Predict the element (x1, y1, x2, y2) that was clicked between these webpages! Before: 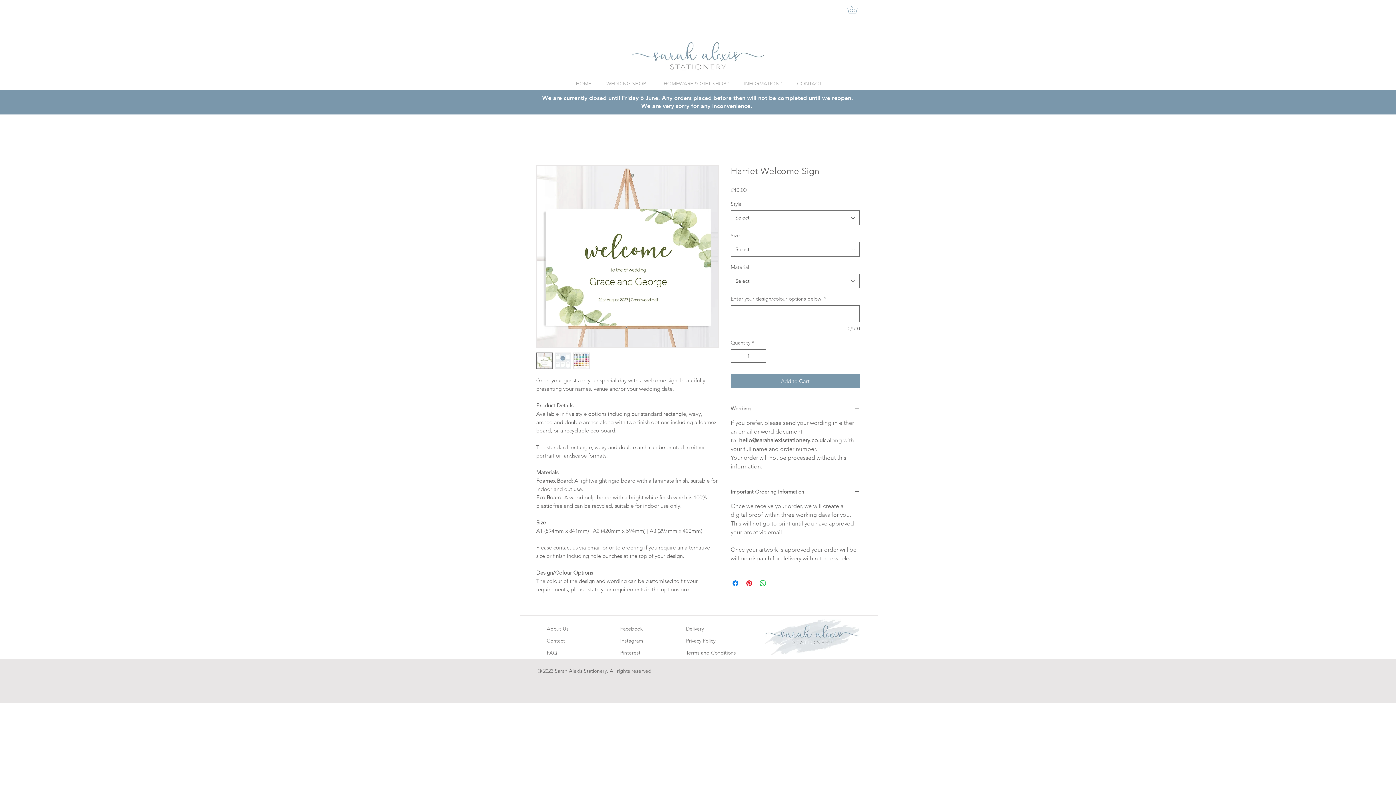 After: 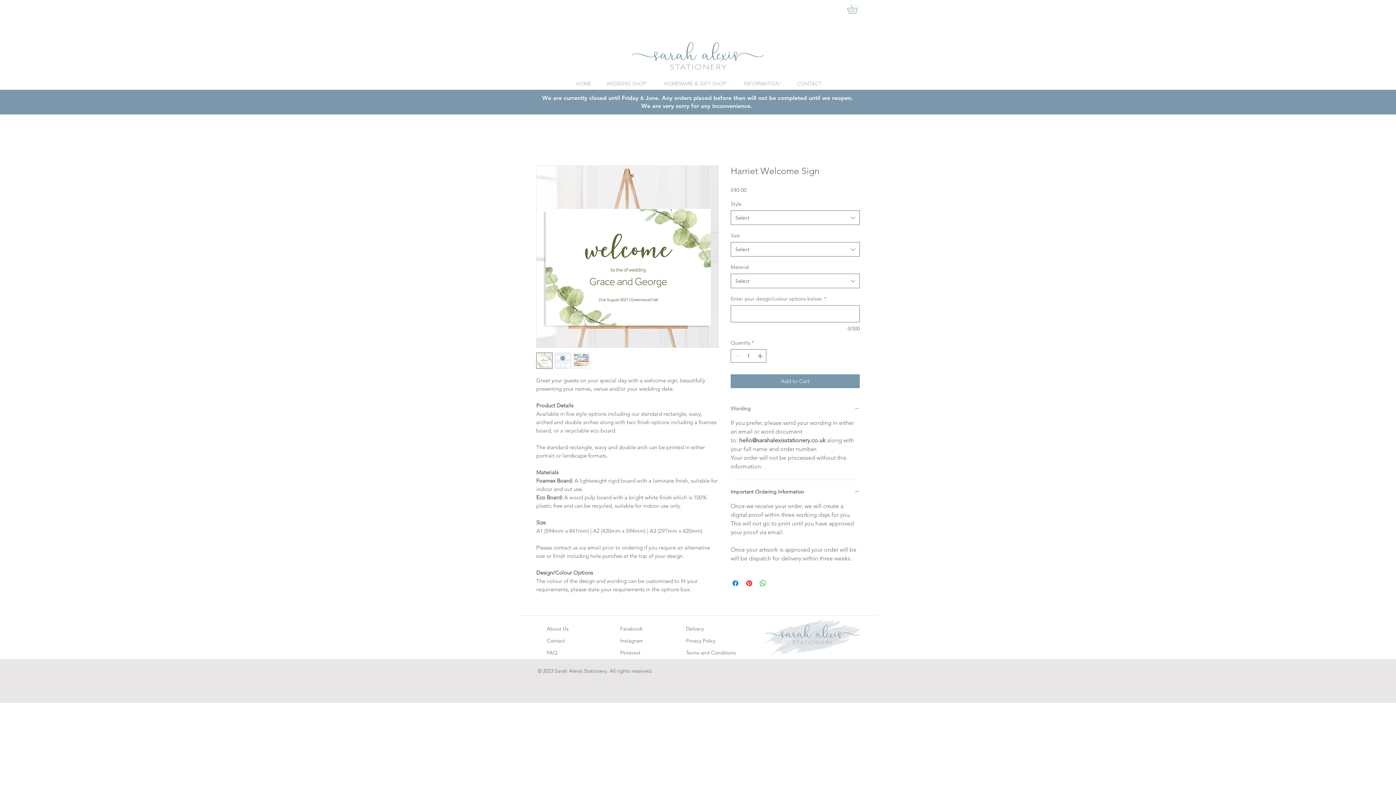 Action: bbox: (730, 405, 860, 412) label: Wording